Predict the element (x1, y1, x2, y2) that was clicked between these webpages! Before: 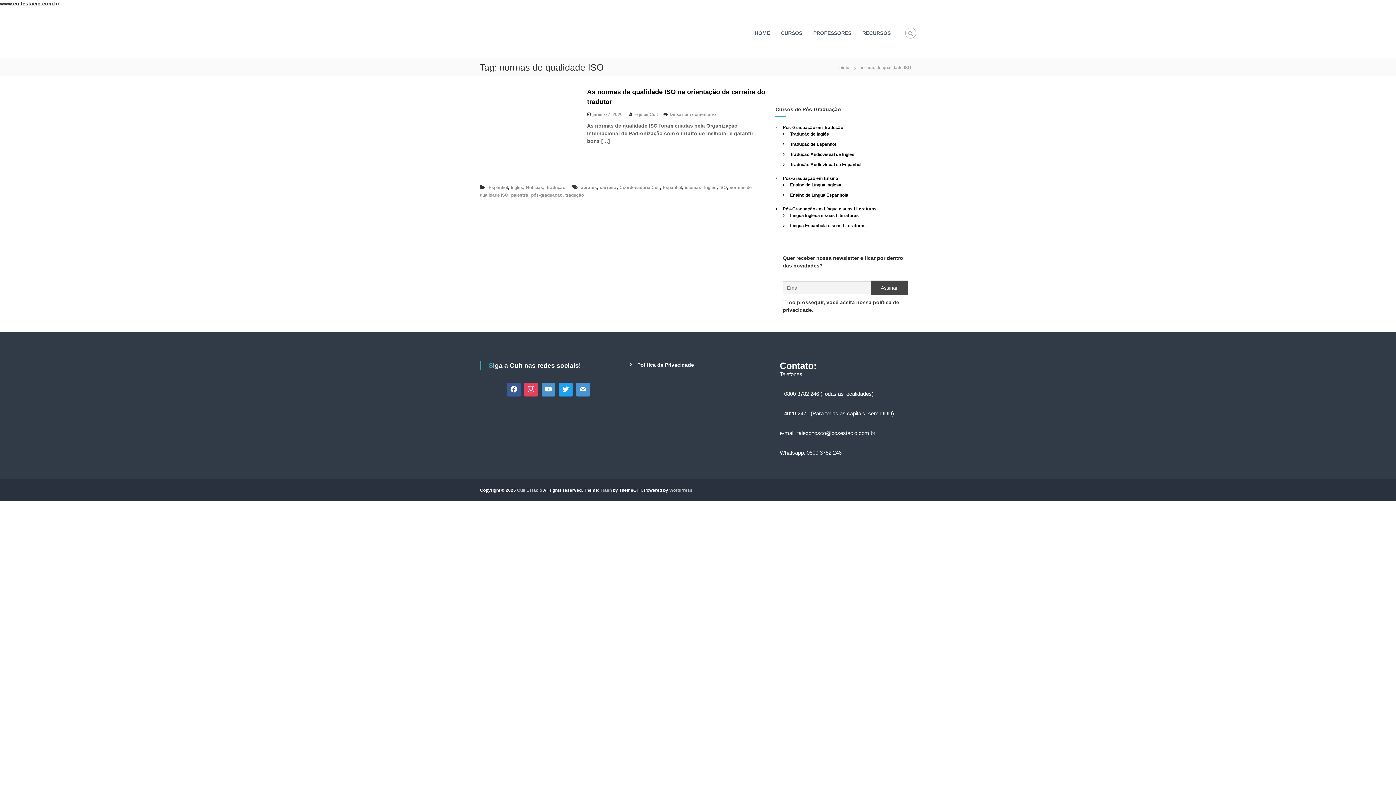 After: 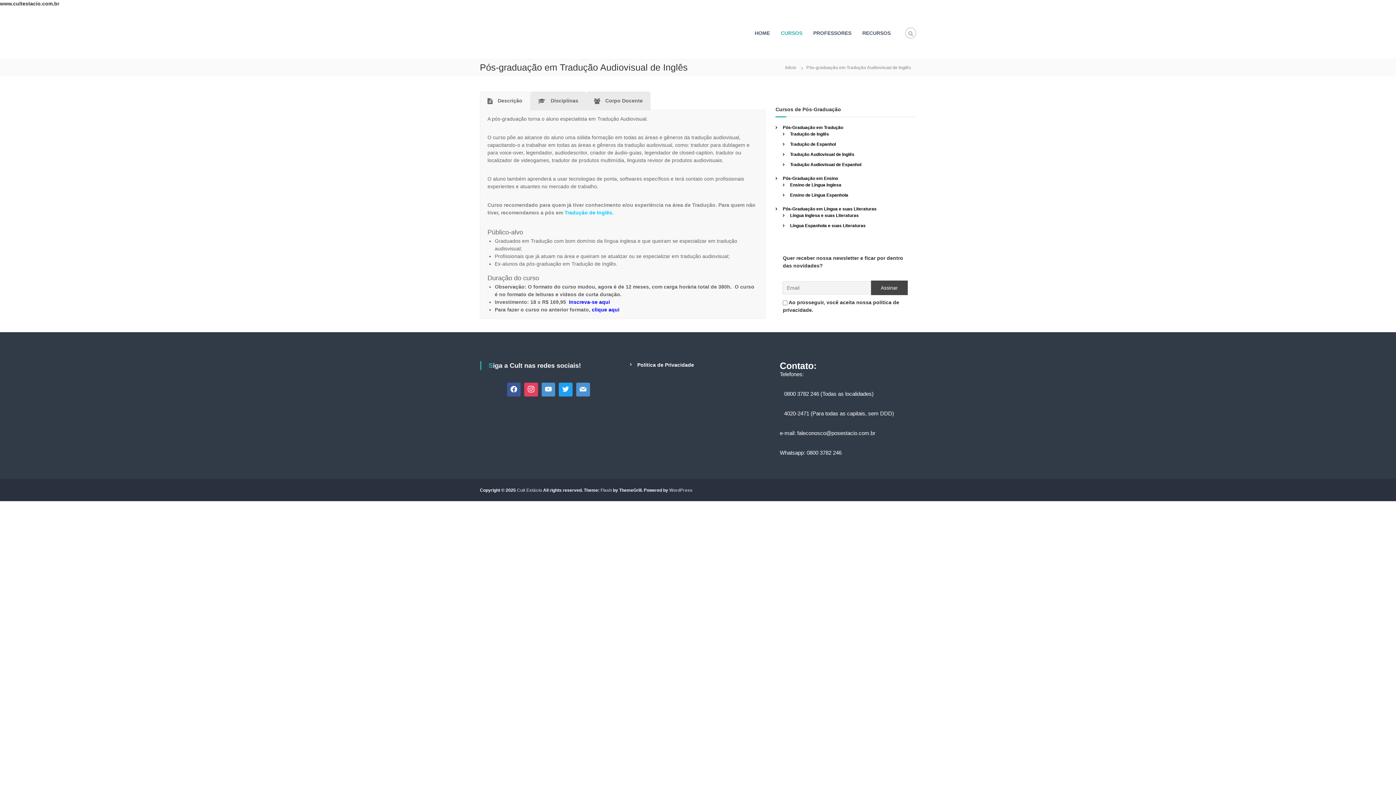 Action: bbox: (790, 152, 854, 157) label: Tradução Audiovisual de Inglês